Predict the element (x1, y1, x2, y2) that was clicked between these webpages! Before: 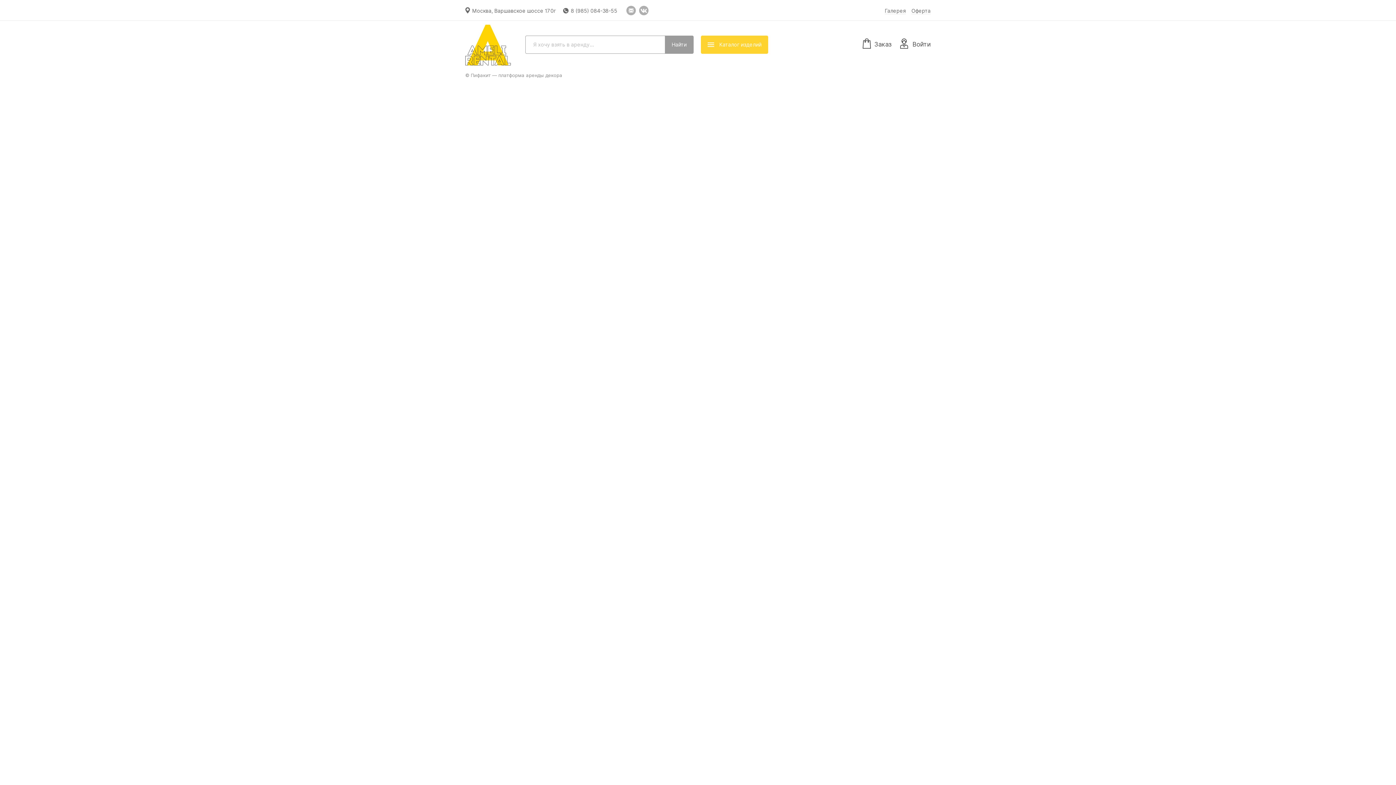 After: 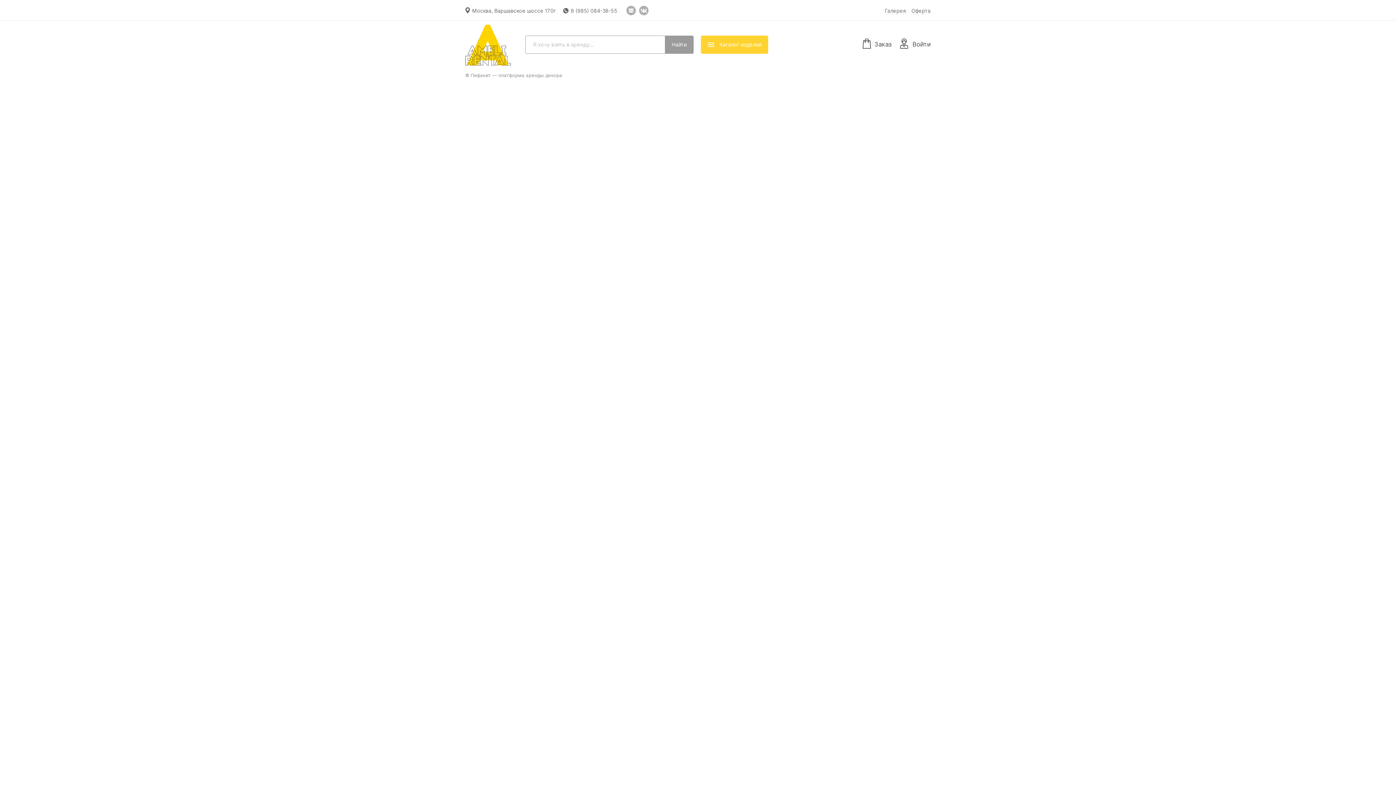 Action: bbox: (472, 8, 556, 13) label: Москва, Варшавское шоссе 170г